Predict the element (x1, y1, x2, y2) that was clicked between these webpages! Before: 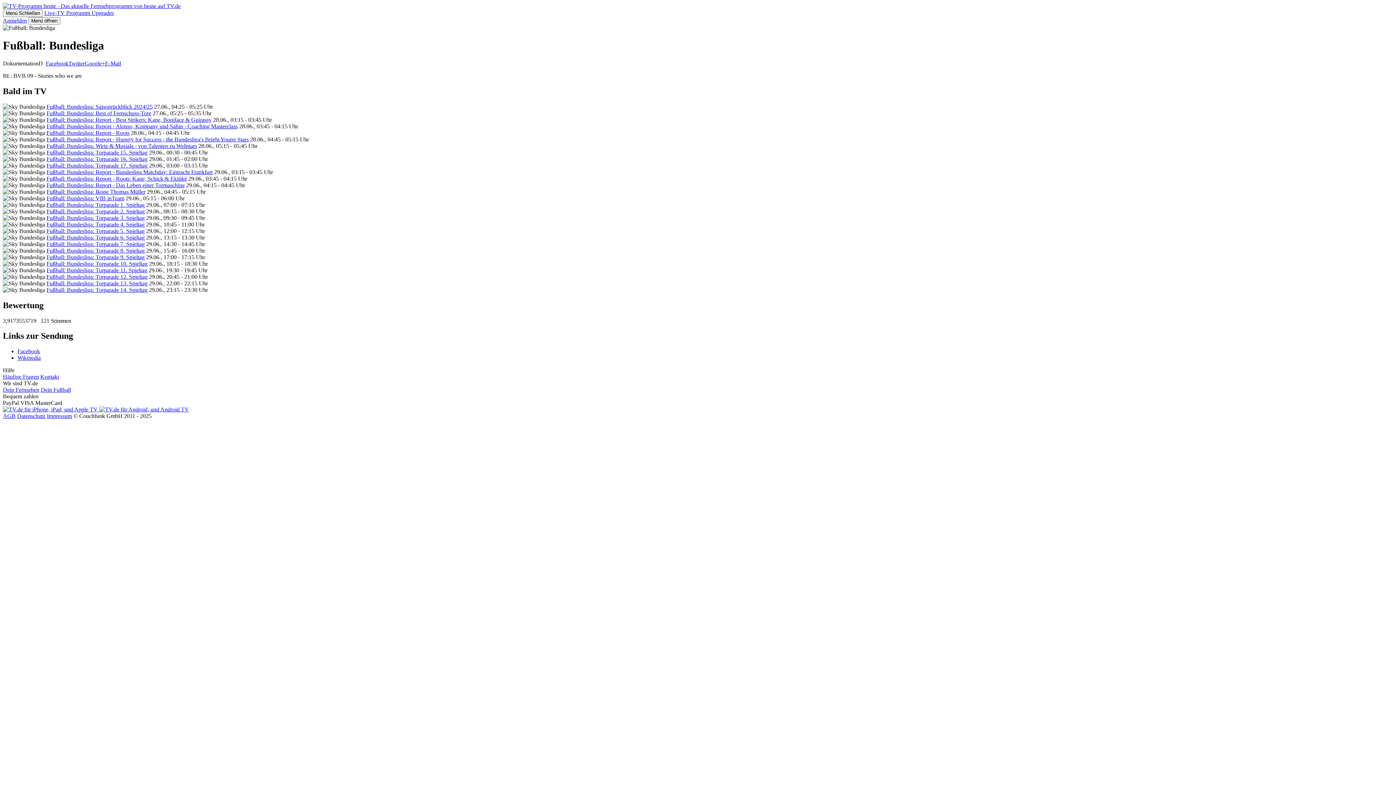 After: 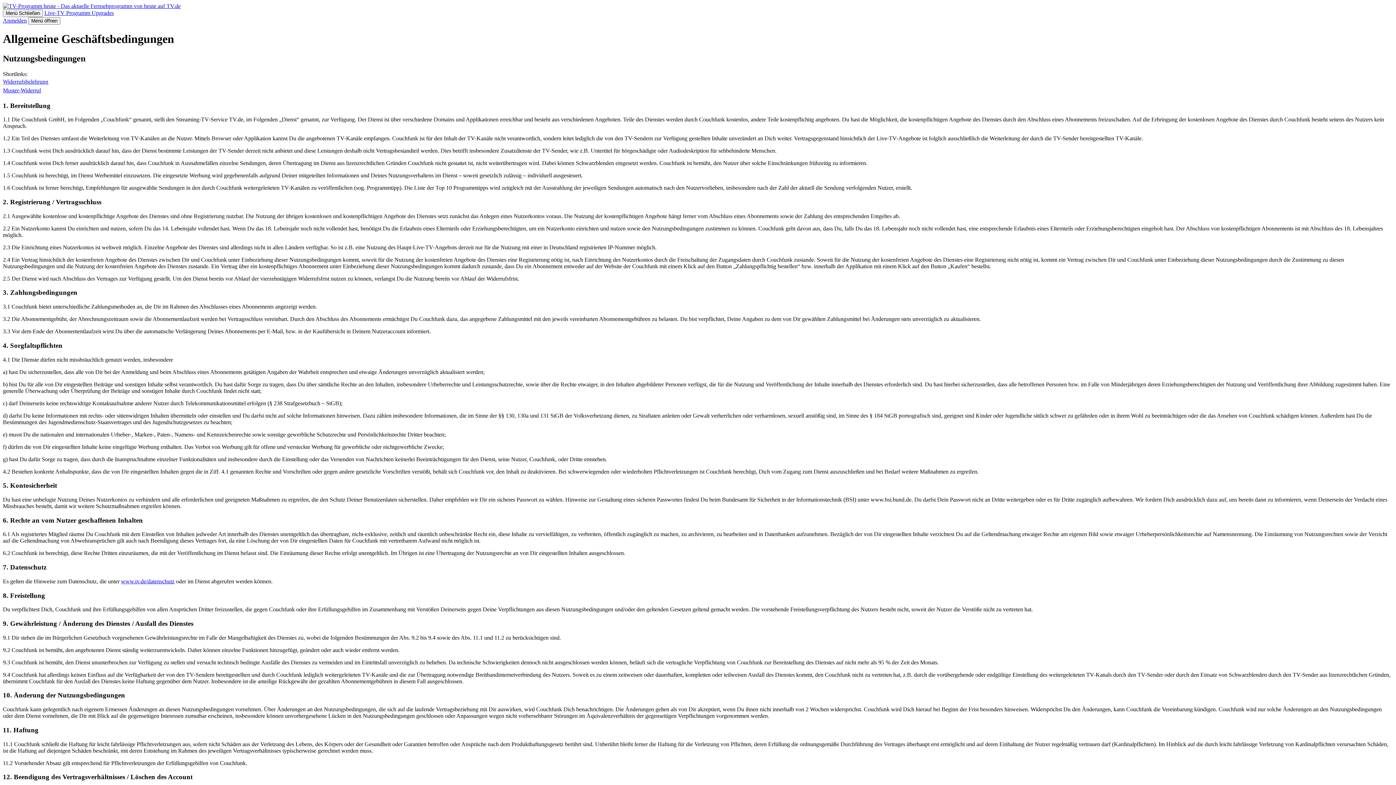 Action: bbox: (2, 413, 15, 419) label: AGB